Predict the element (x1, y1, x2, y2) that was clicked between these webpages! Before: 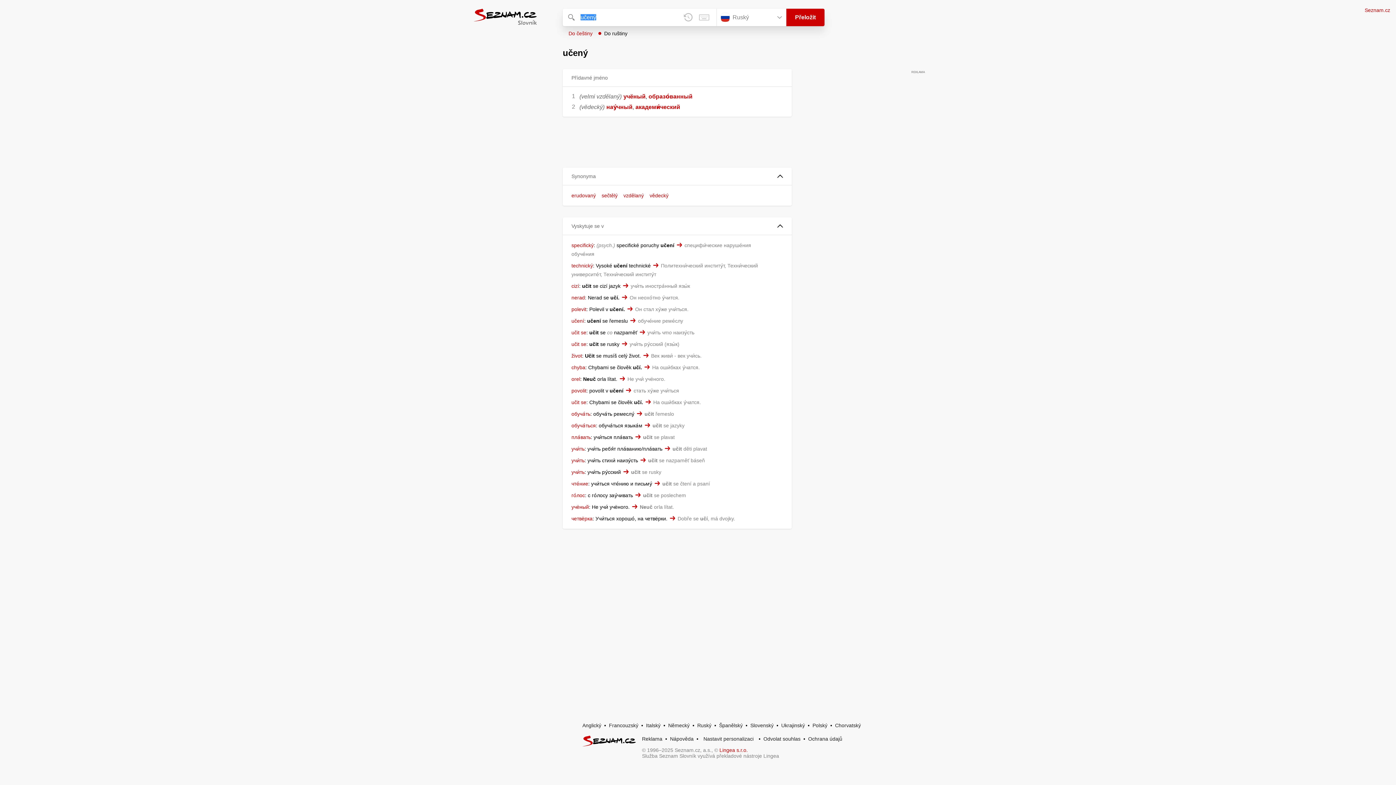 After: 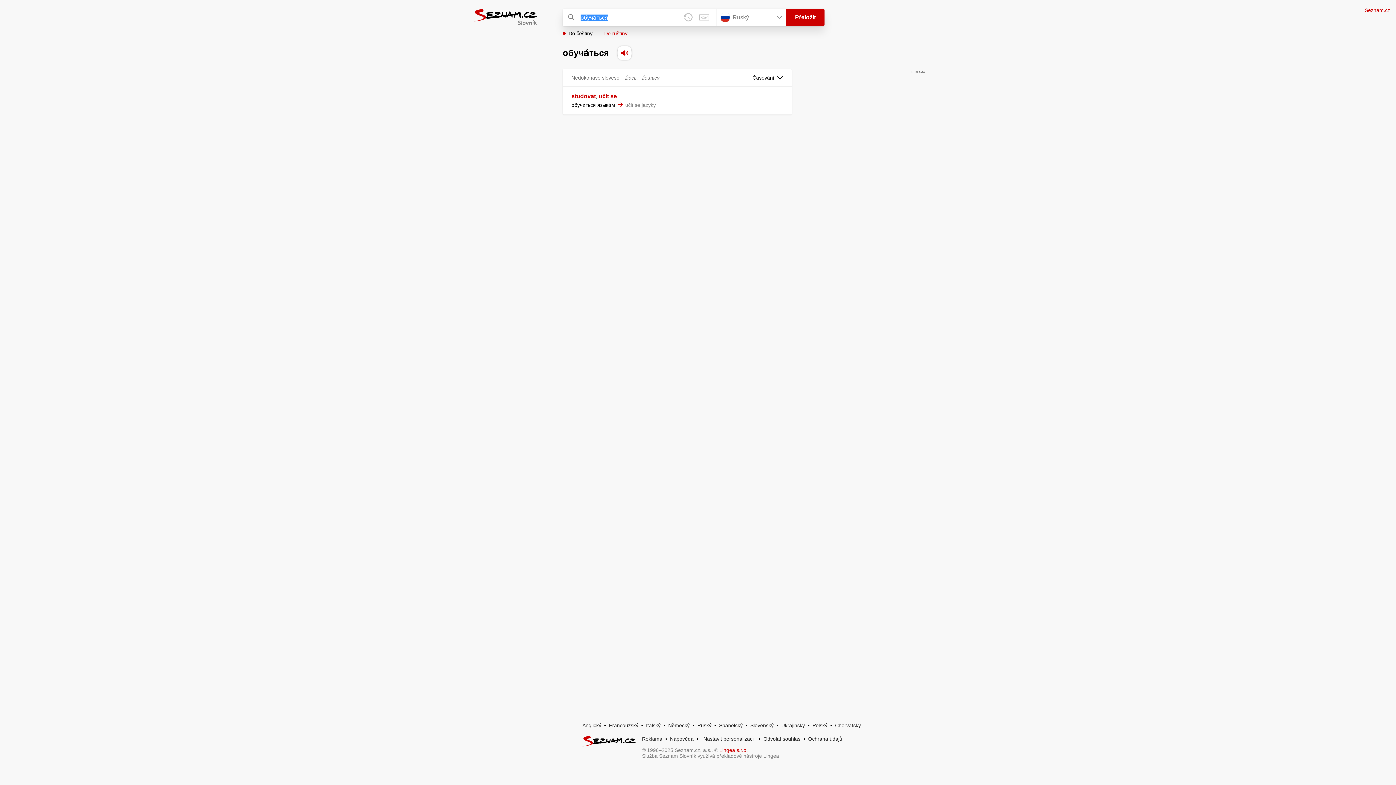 Action: label: обуча́ться bbox: (571, 422, 596, 428)